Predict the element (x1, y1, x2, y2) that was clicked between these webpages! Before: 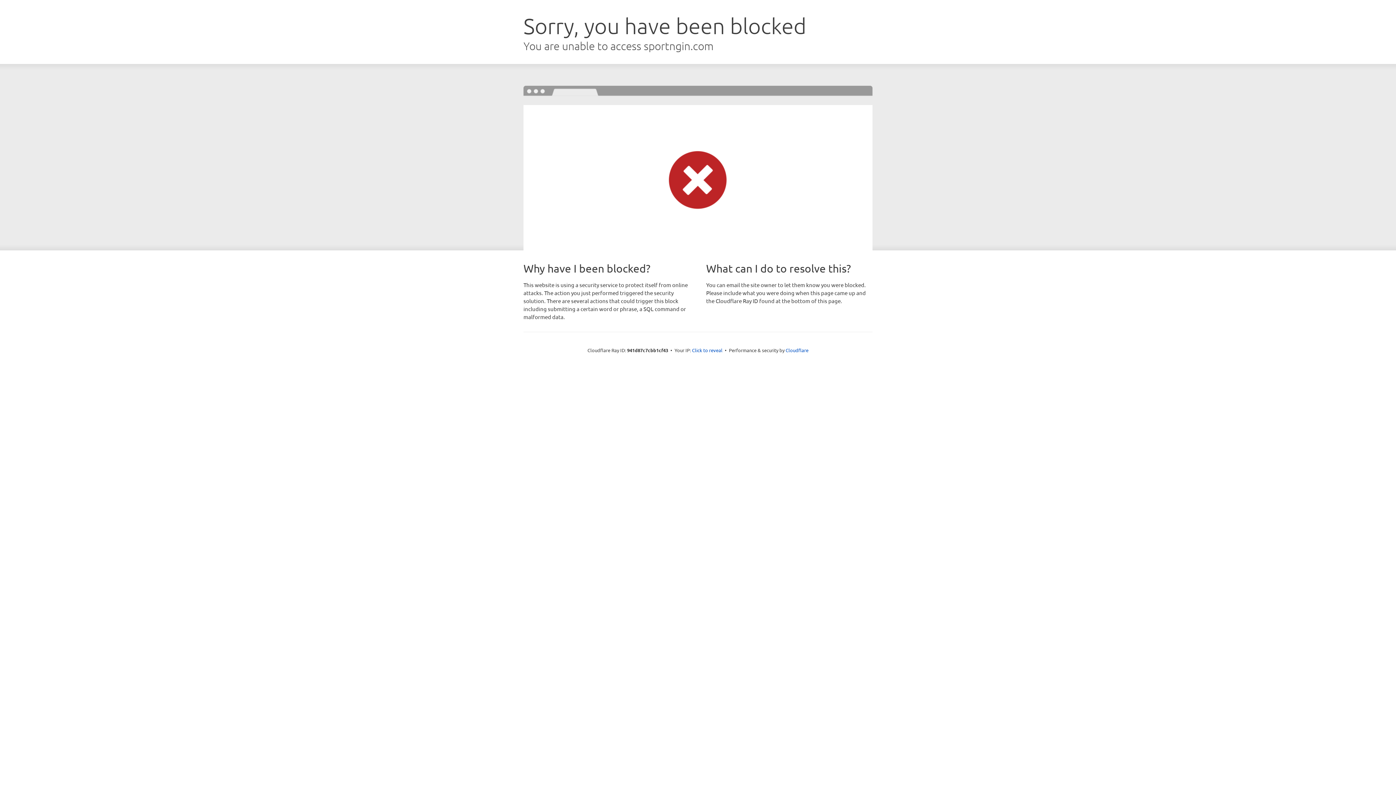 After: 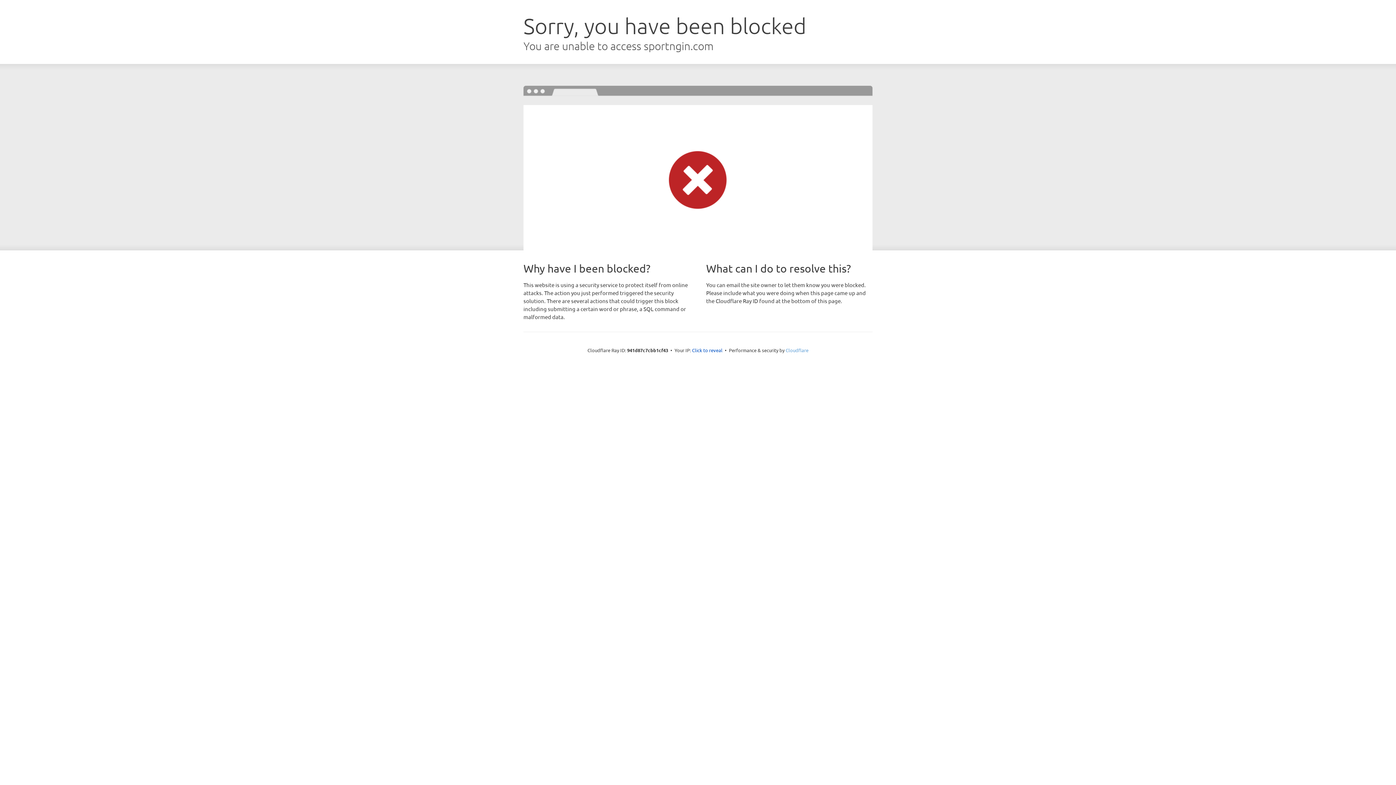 Action: bbox: (785, 347, 808, 353) label: Cloudflare